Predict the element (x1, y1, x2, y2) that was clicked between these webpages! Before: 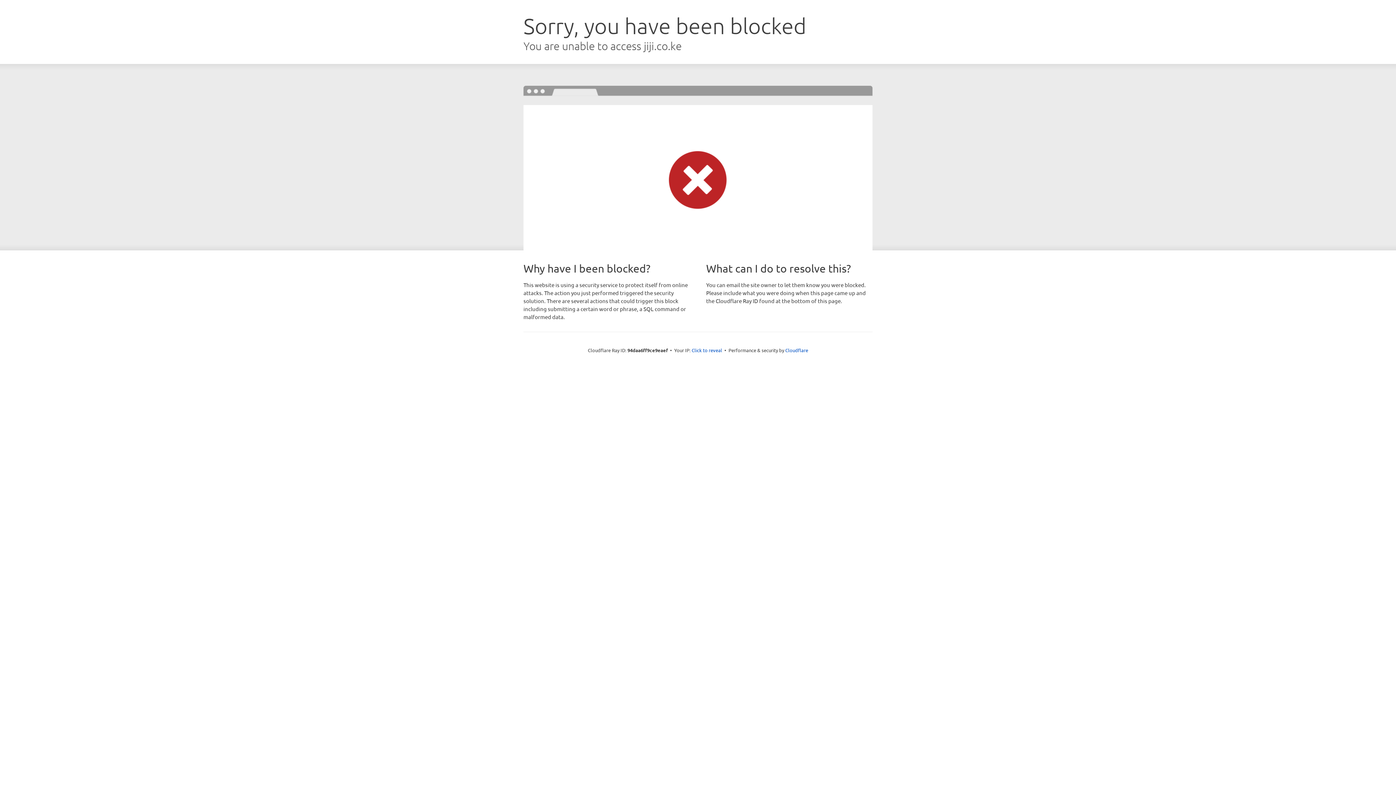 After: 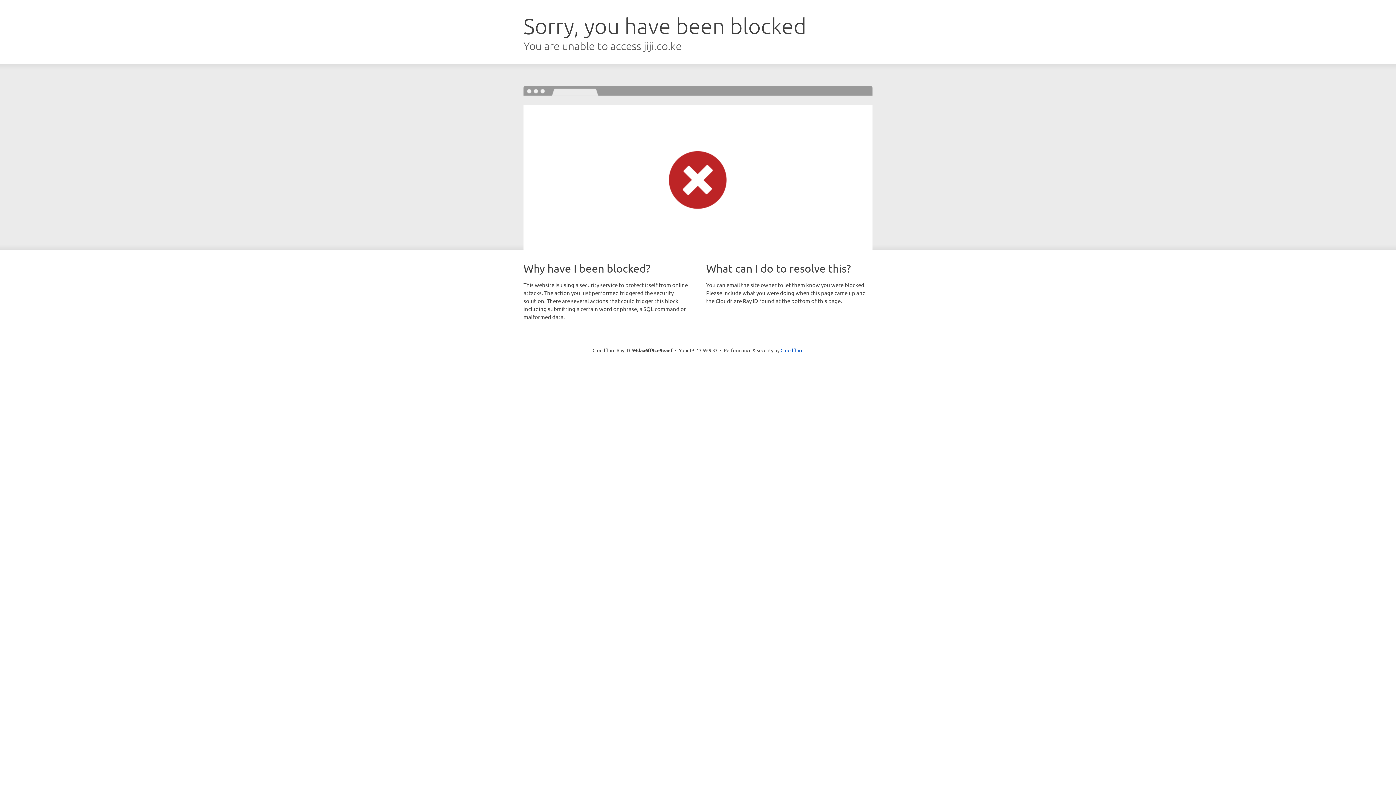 Action: bbox: (691, 346, 722, 353) label: Click to reveal